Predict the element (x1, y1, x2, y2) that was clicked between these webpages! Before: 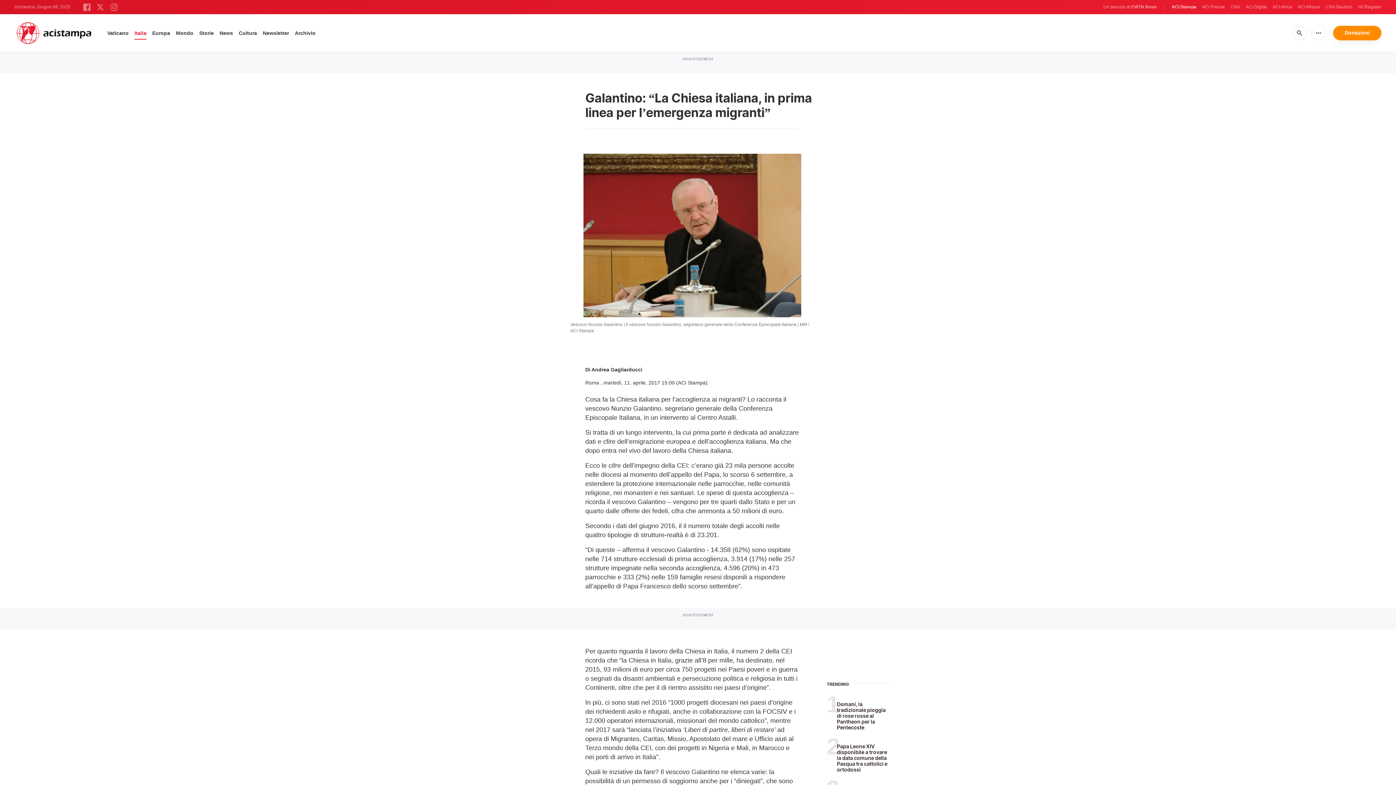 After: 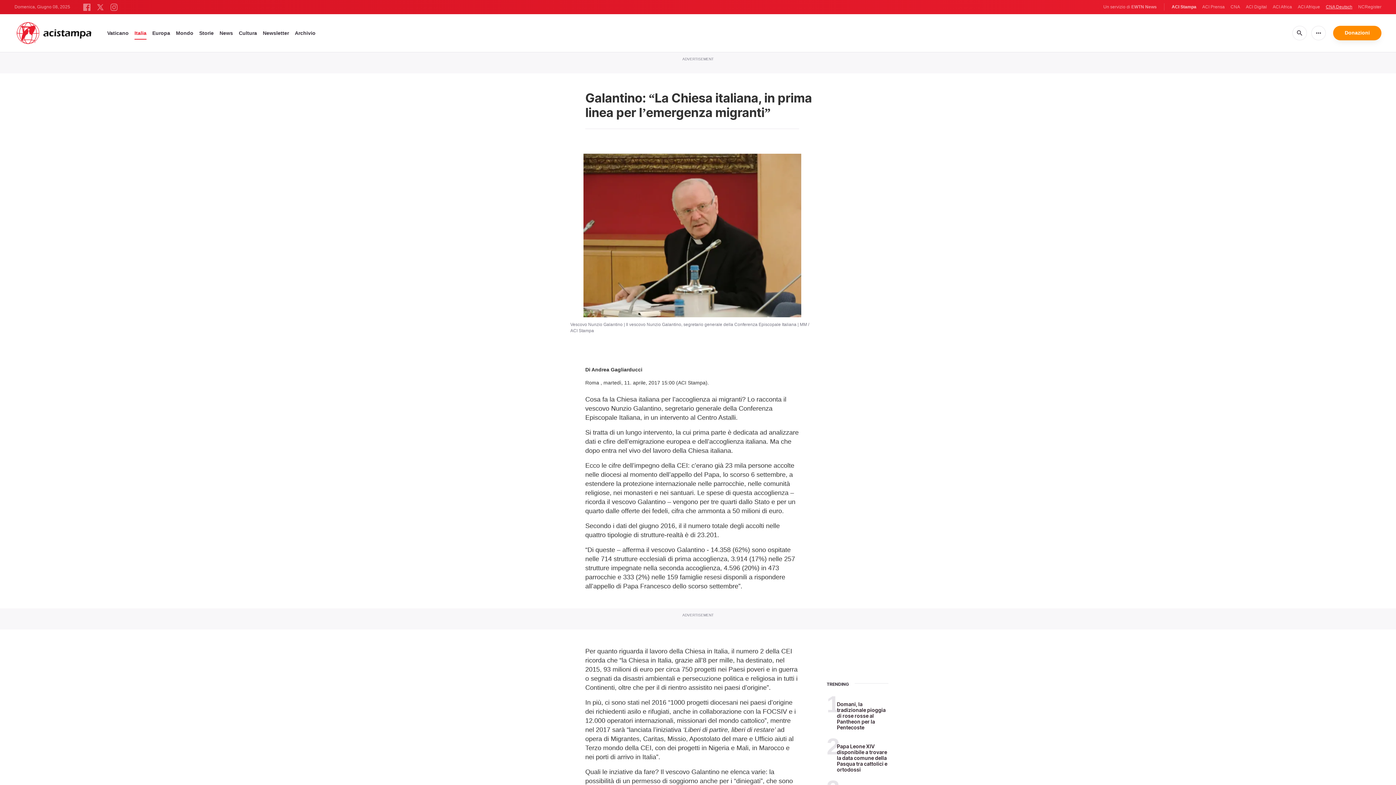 Action: bbox: (1326, 4, 1352, 10) label: CNA Deutsch